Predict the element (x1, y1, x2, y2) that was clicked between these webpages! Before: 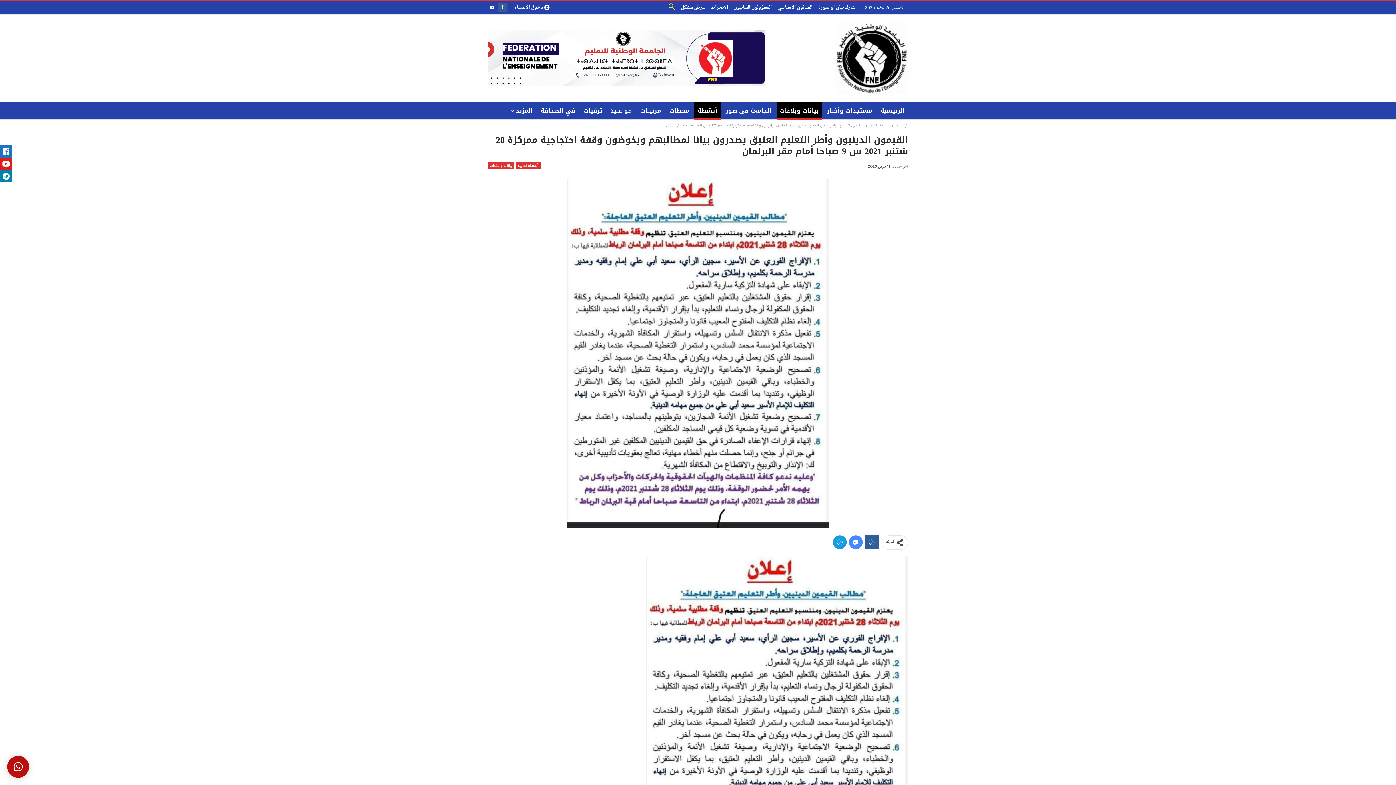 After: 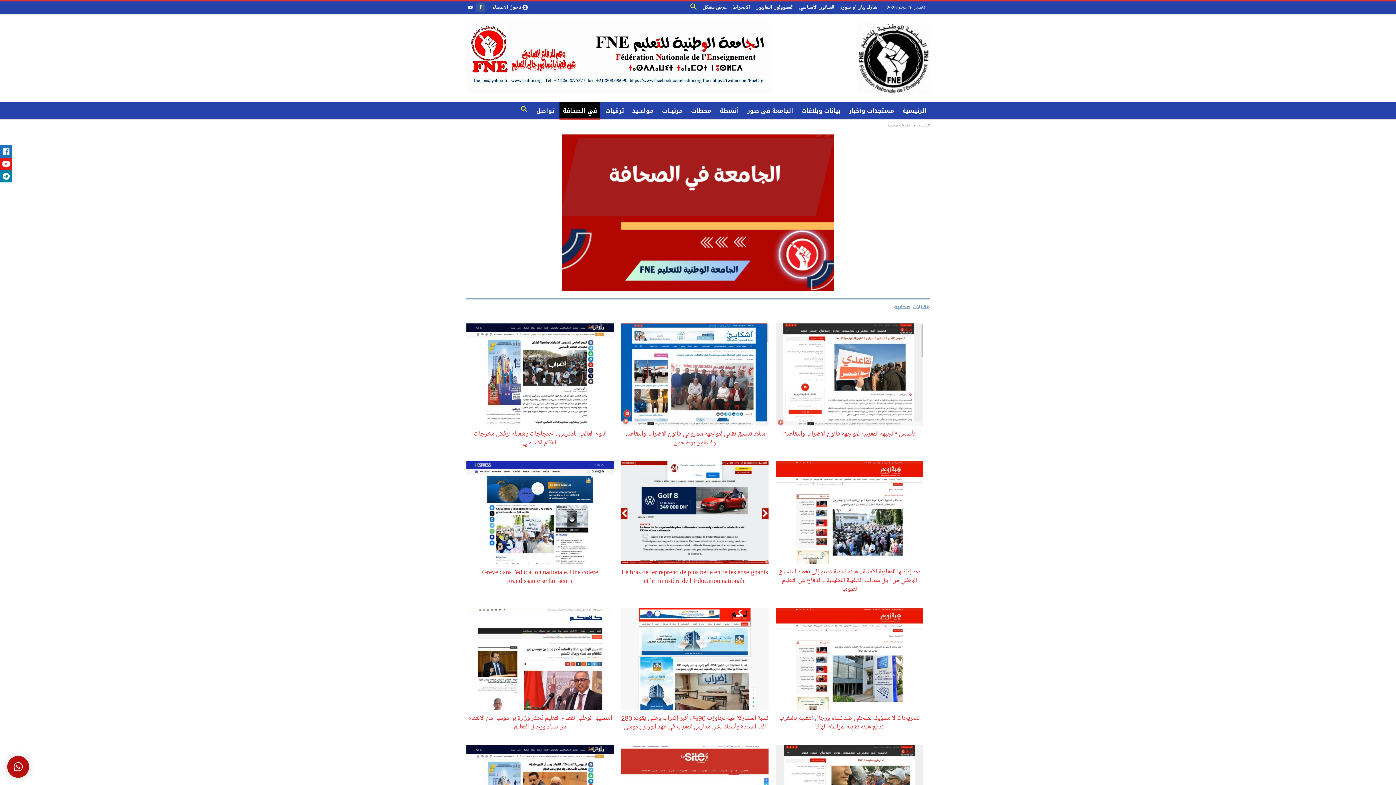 Action: bbox: (537, 102, 578, 119) label: في الصحافة